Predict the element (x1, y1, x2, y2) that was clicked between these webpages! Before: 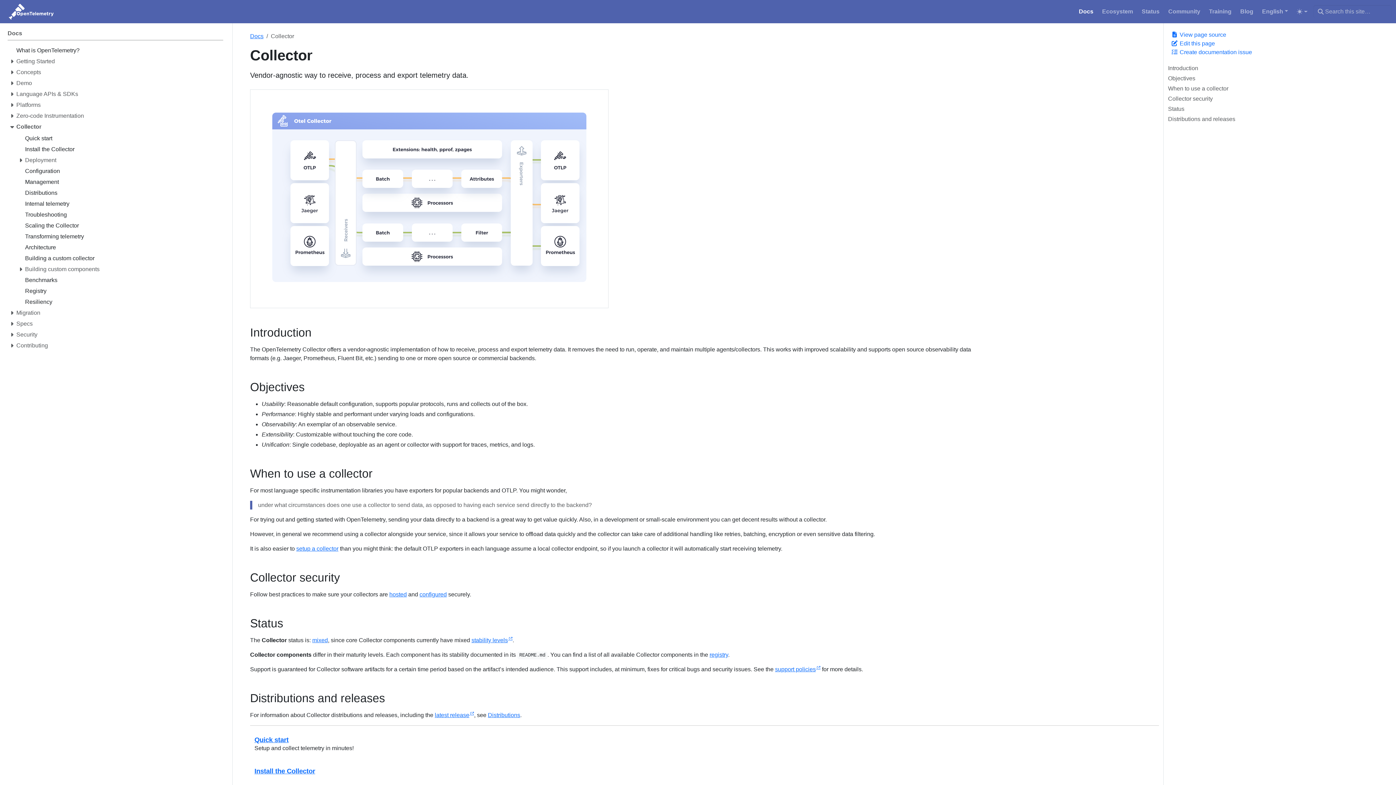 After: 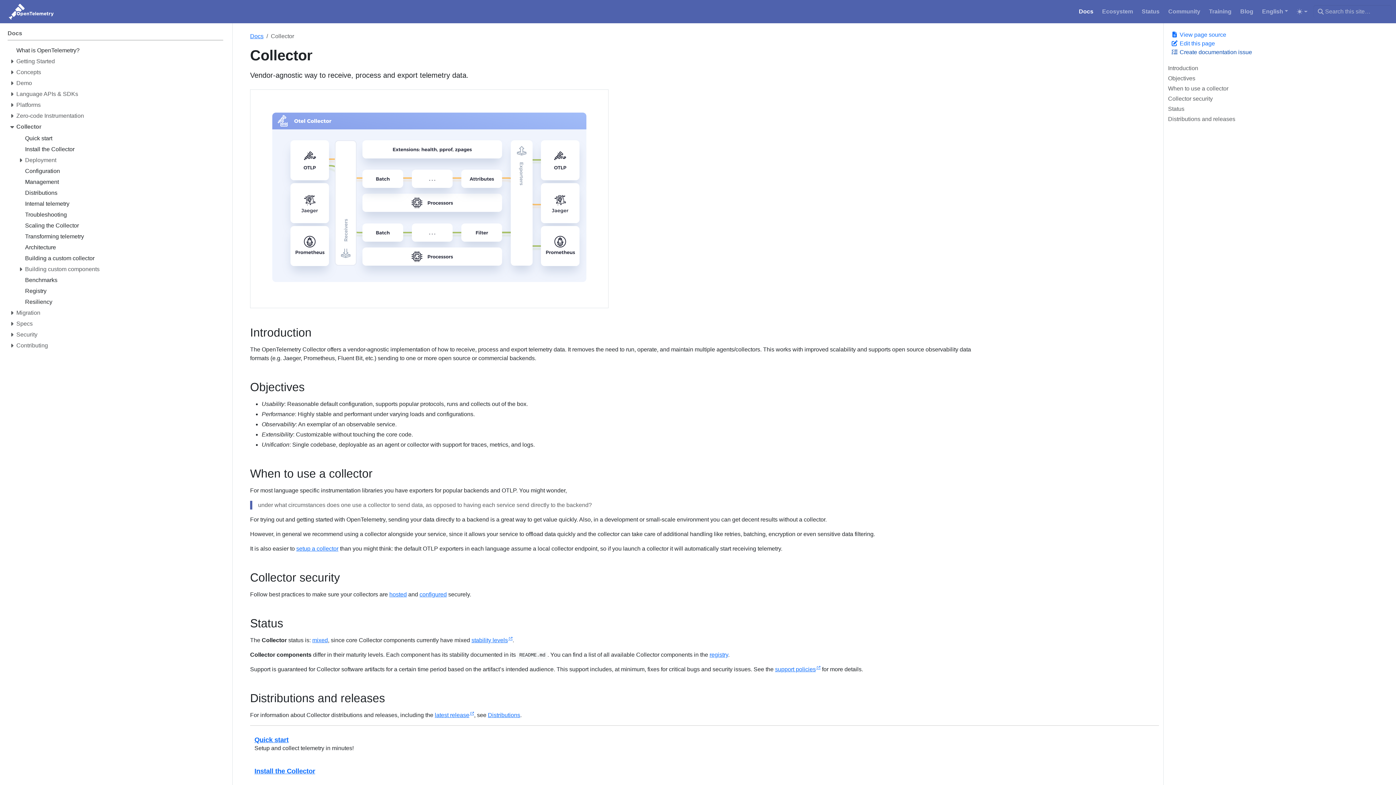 Action: bbox: (1171, 48, 1391, 56) label:  Create documentation issue